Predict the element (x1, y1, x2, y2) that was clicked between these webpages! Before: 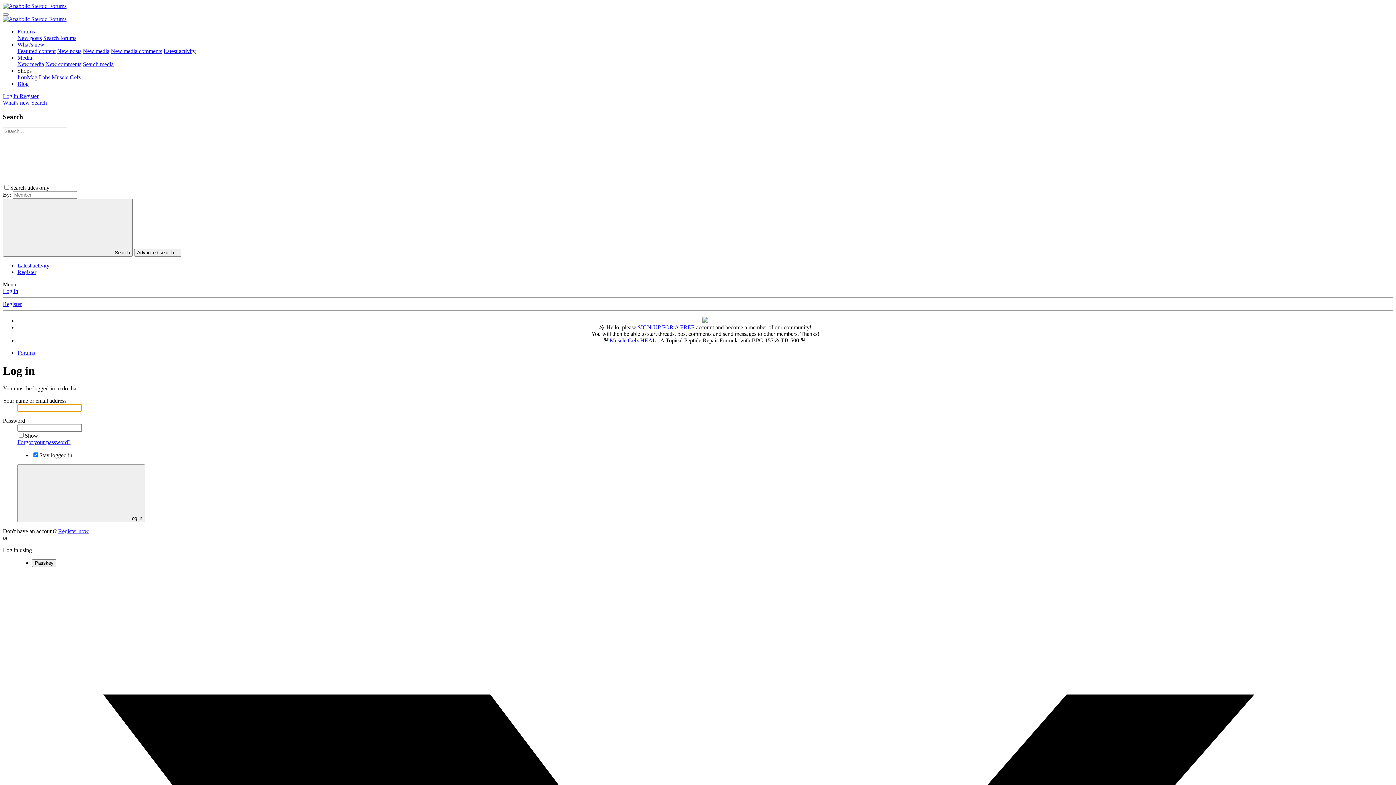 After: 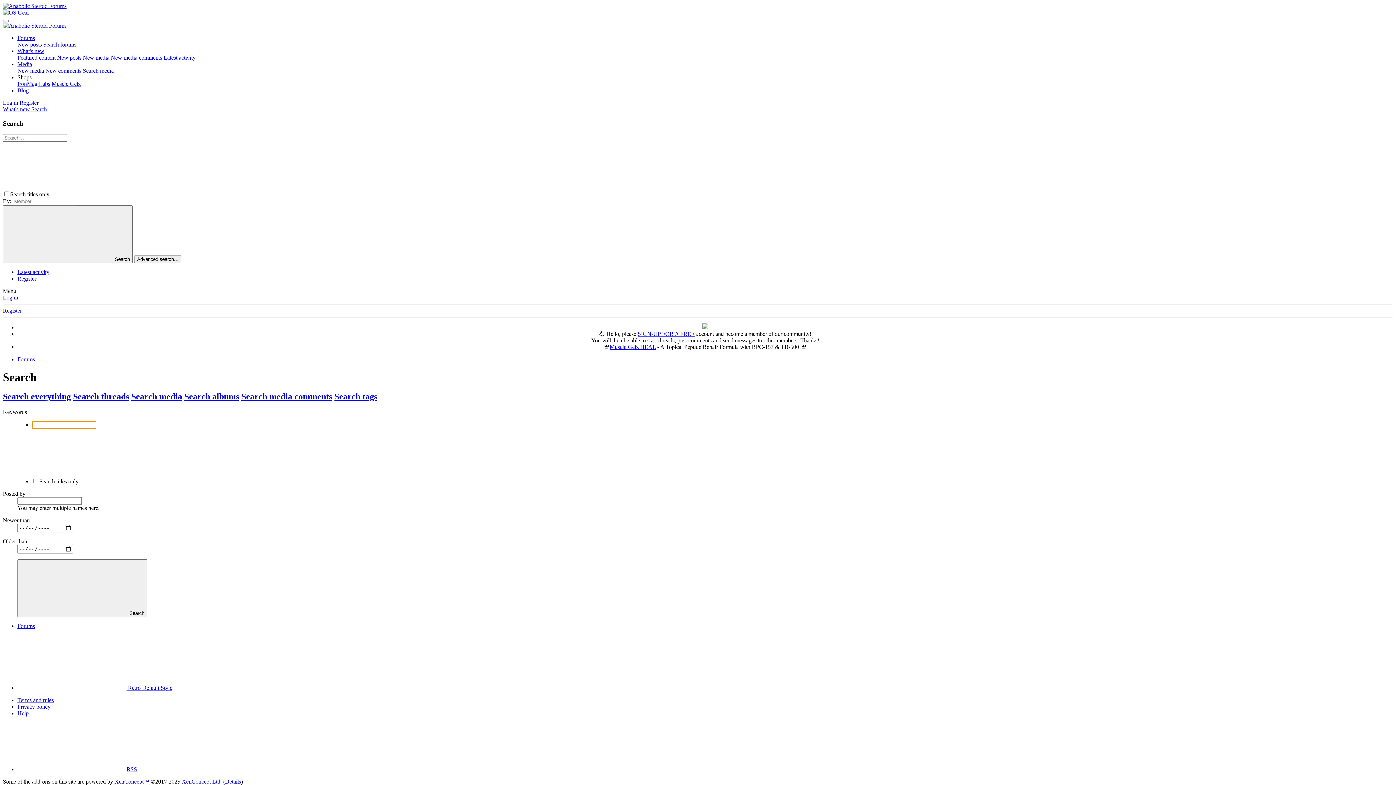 Action: bbox: (82, 61, 113, 67) label: Search media